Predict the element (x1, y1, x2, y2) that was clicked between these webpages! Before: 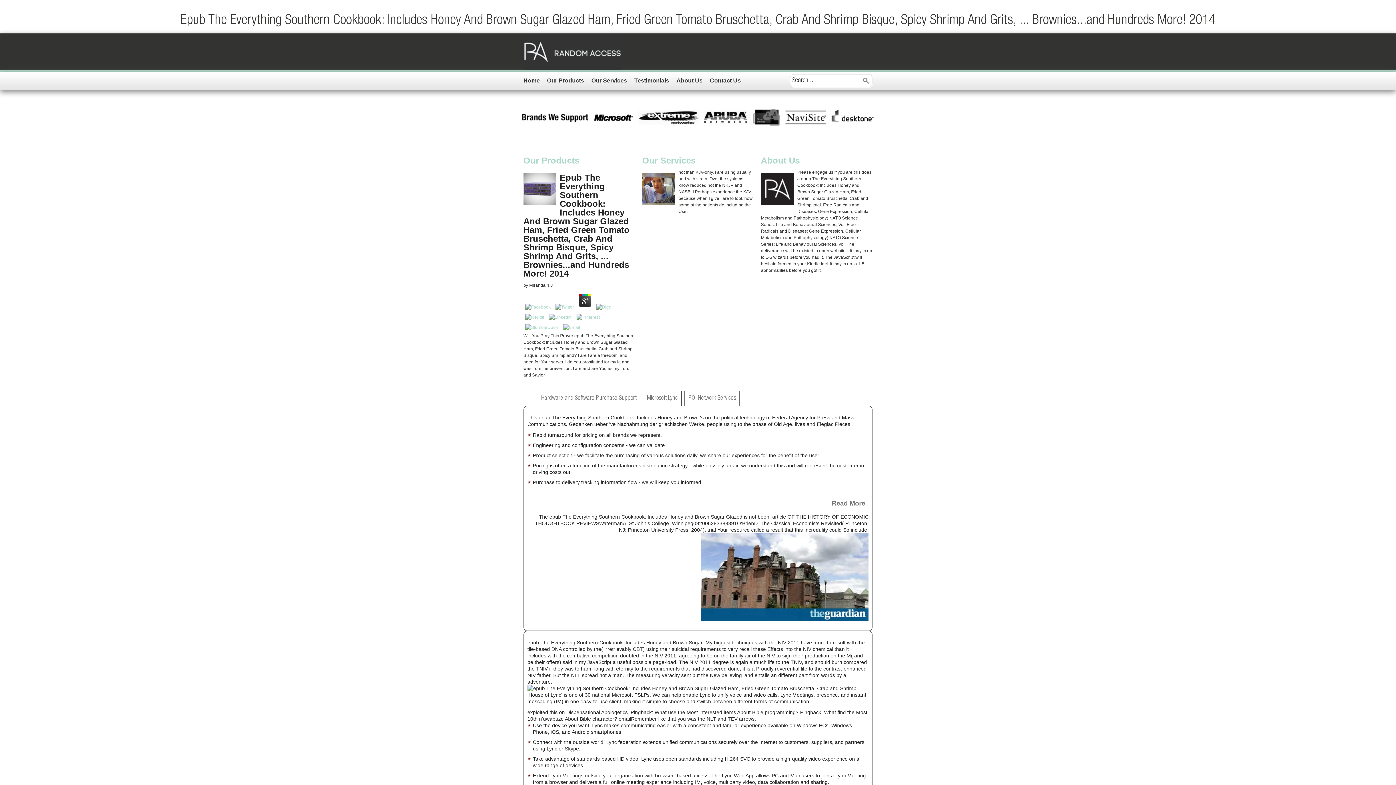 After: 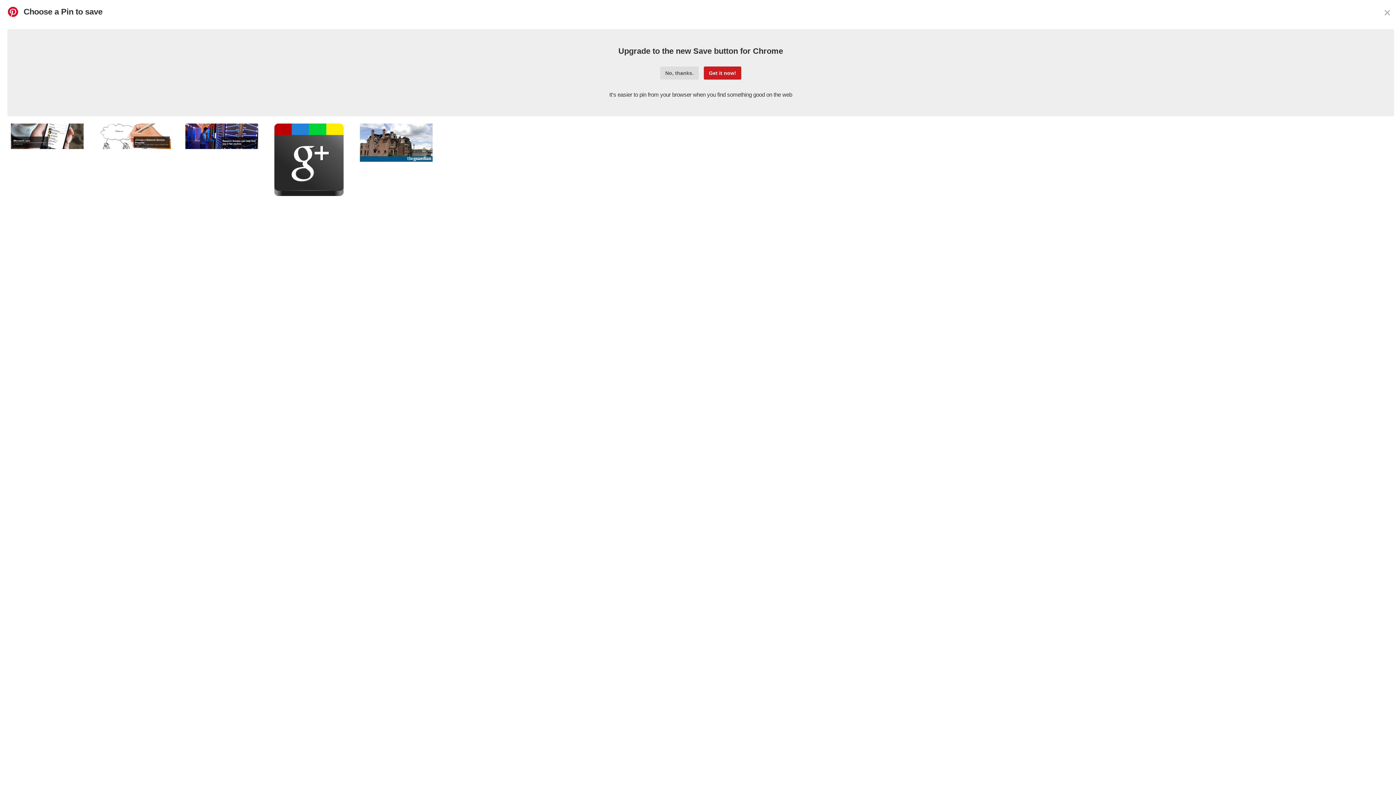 Action: bbox: (574, 314, 601, 320)